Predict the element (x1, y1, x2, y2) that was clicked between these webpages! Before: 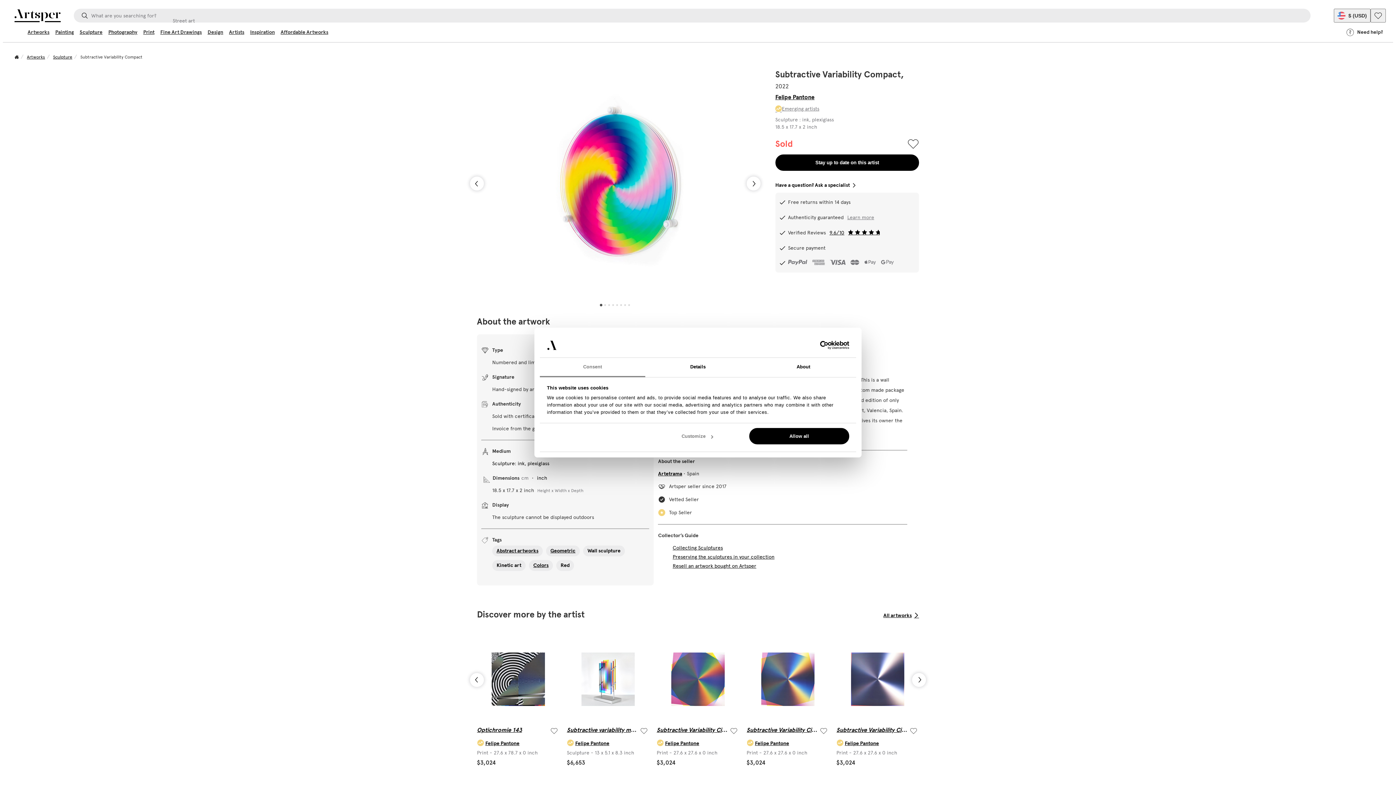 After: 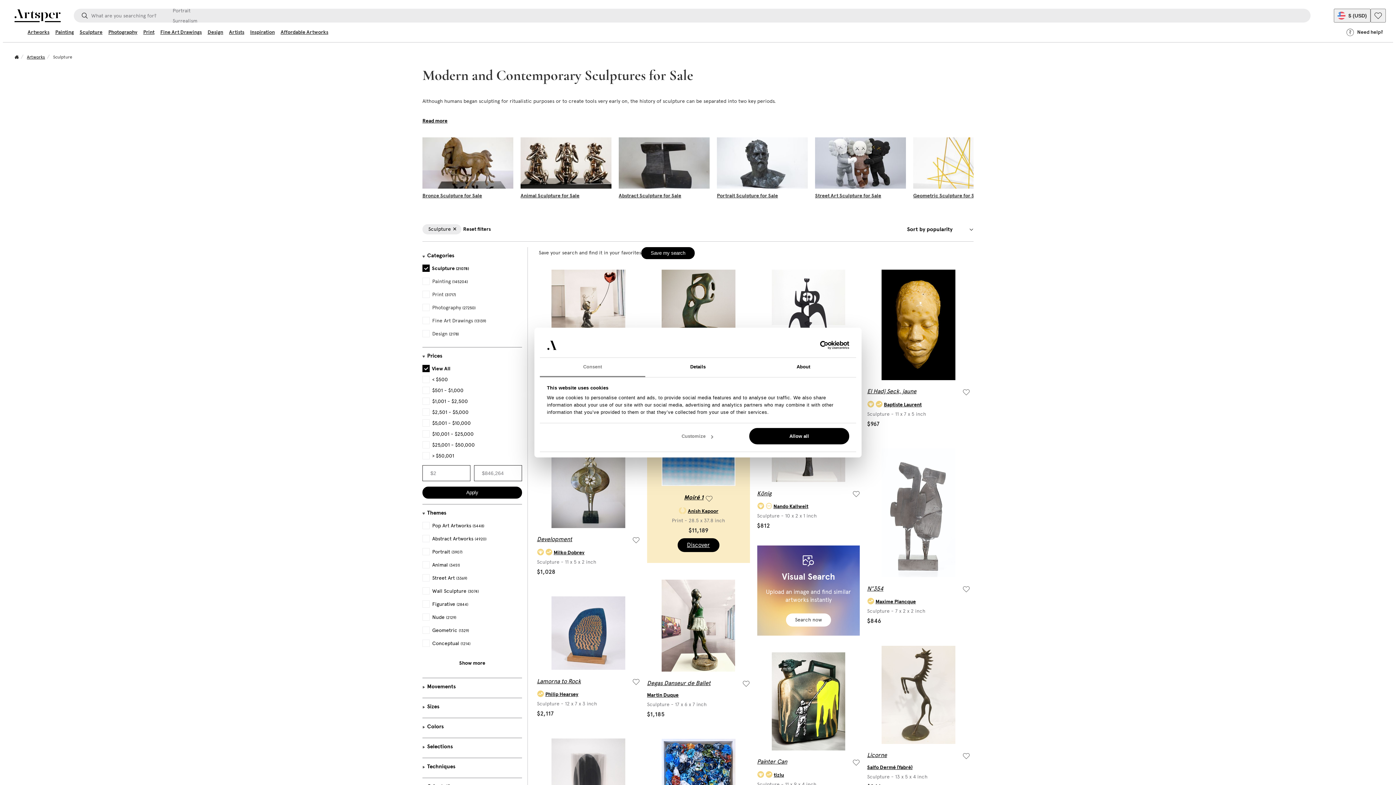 Action: label: Sculpture:  bbox: (492, 460, 517, 466)